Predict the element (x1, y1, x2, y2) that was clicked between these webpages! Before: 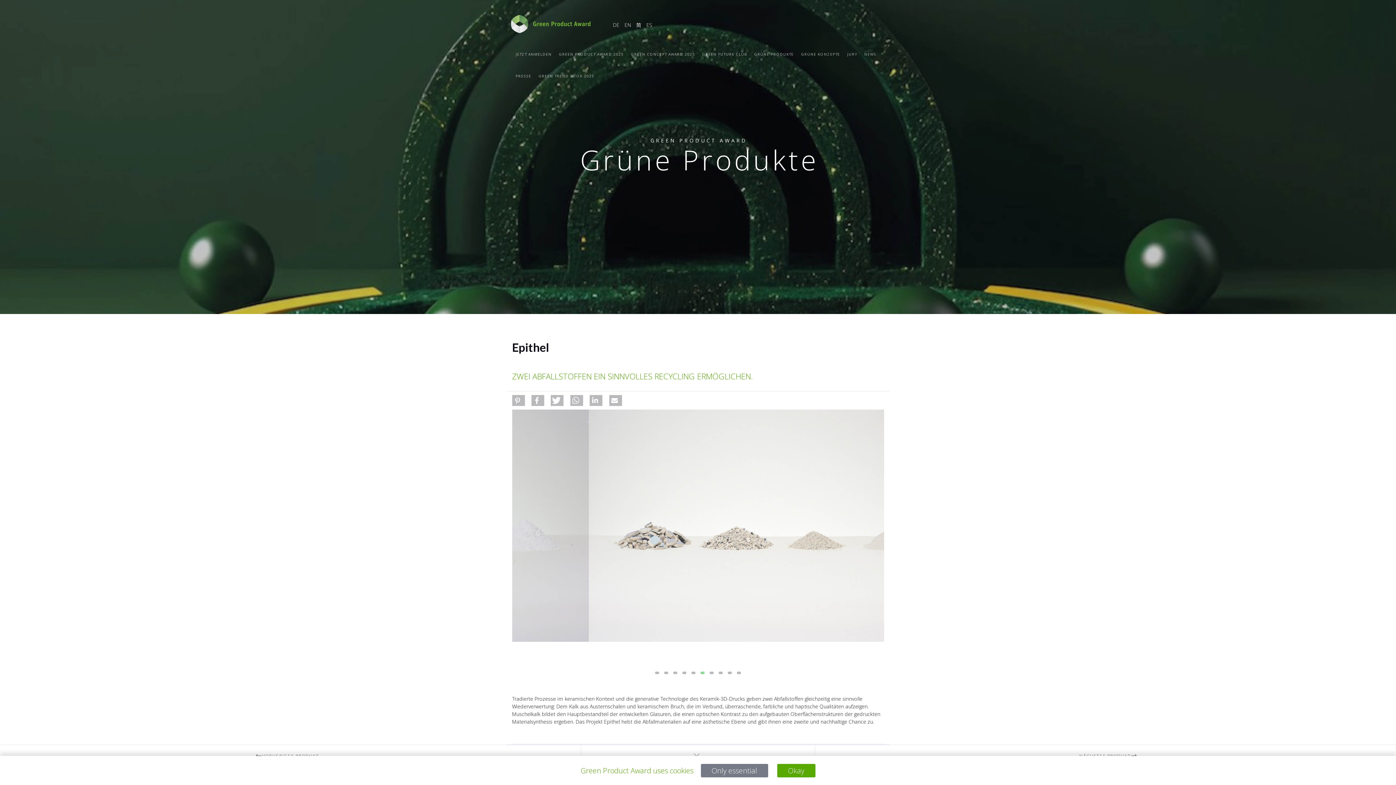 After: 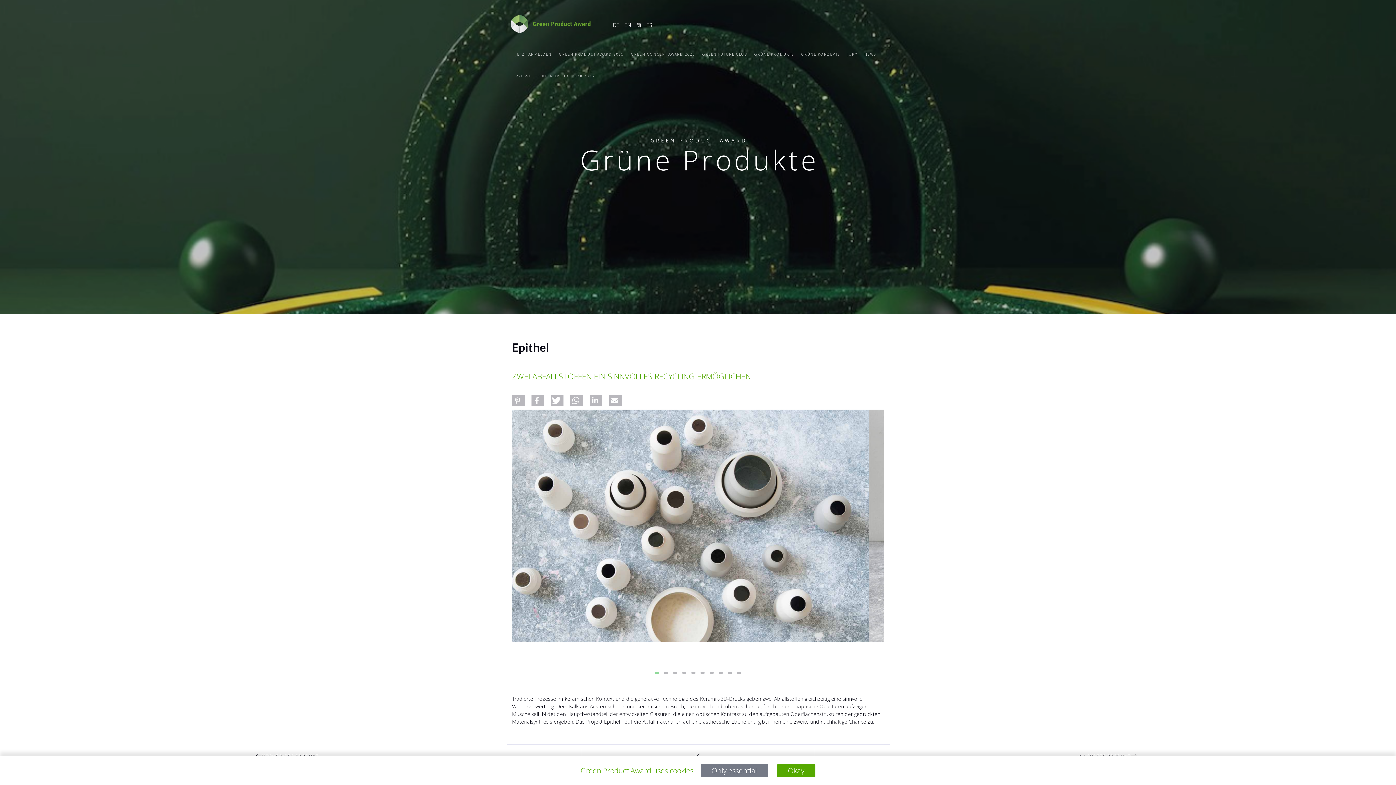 Action: label: Pin it on Pinterest bbox: (512, 395, 524, 406)